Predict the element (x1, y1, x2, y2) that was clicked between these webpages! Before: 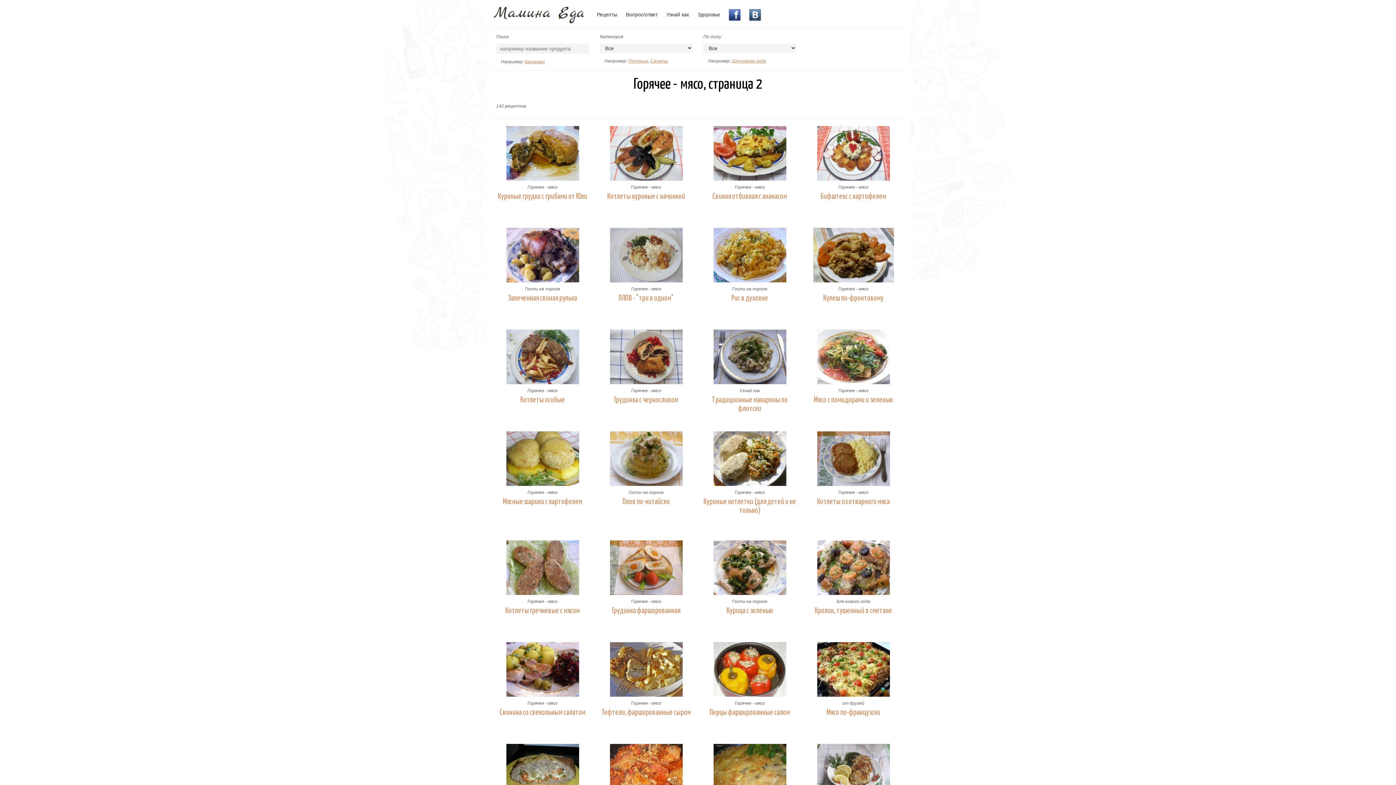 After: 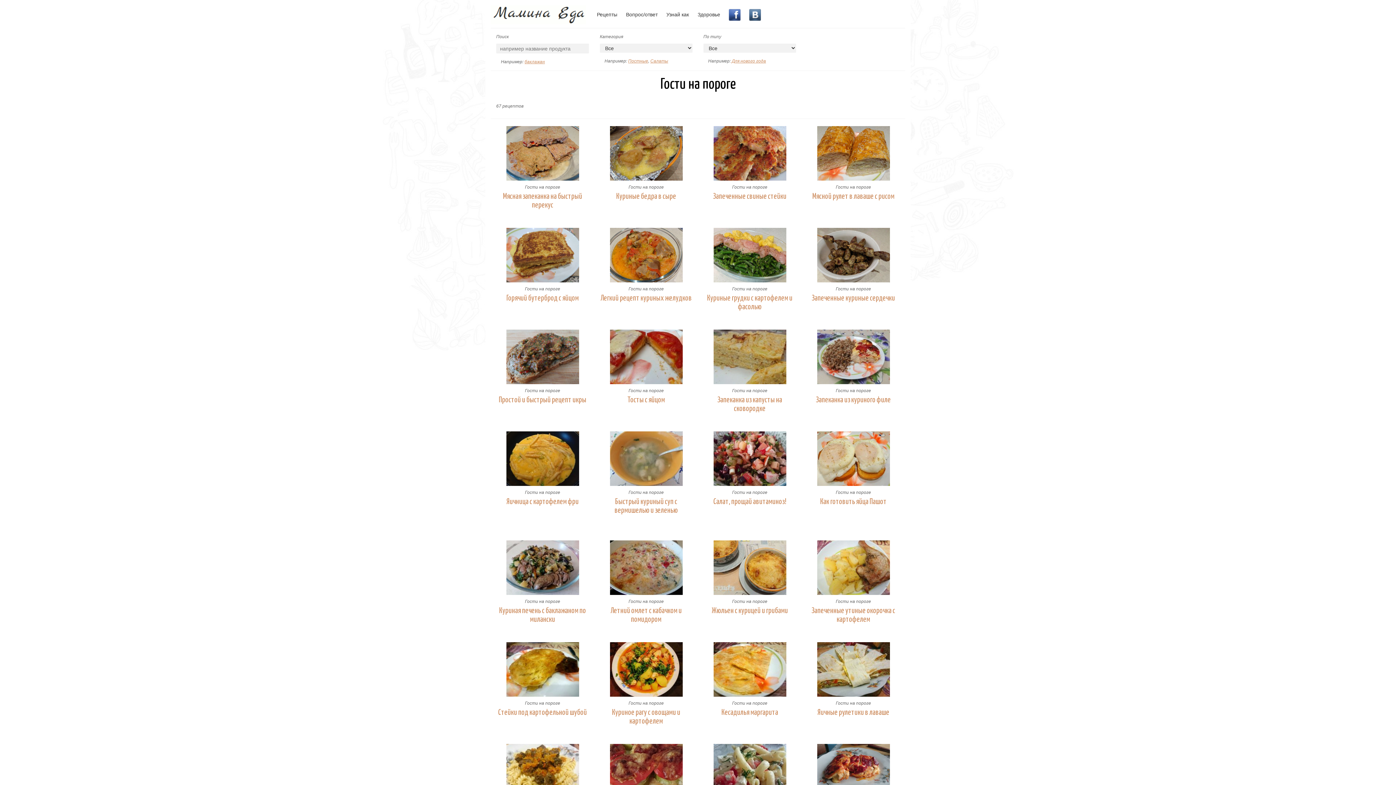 Action: label: Гости на пороге bbox: (703, 598, 796, 605)